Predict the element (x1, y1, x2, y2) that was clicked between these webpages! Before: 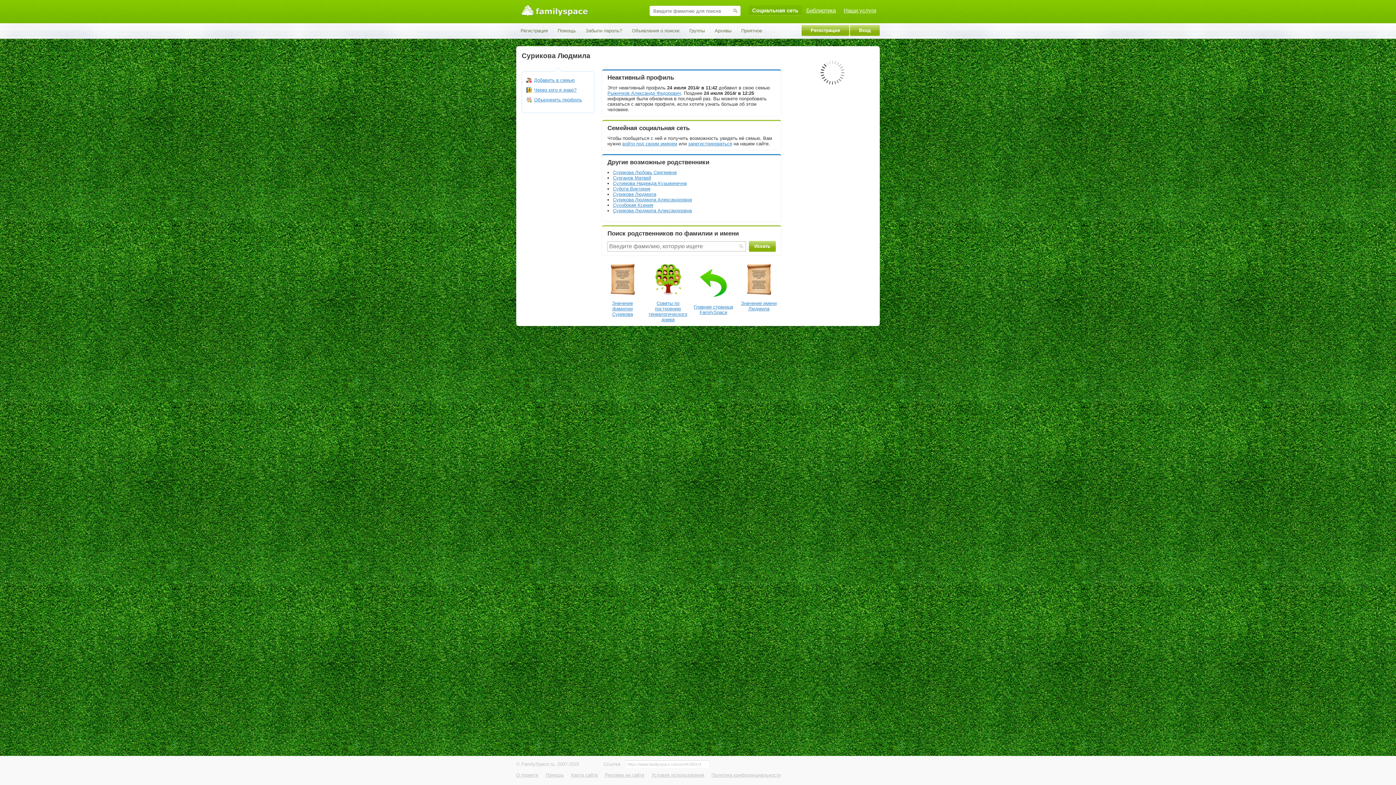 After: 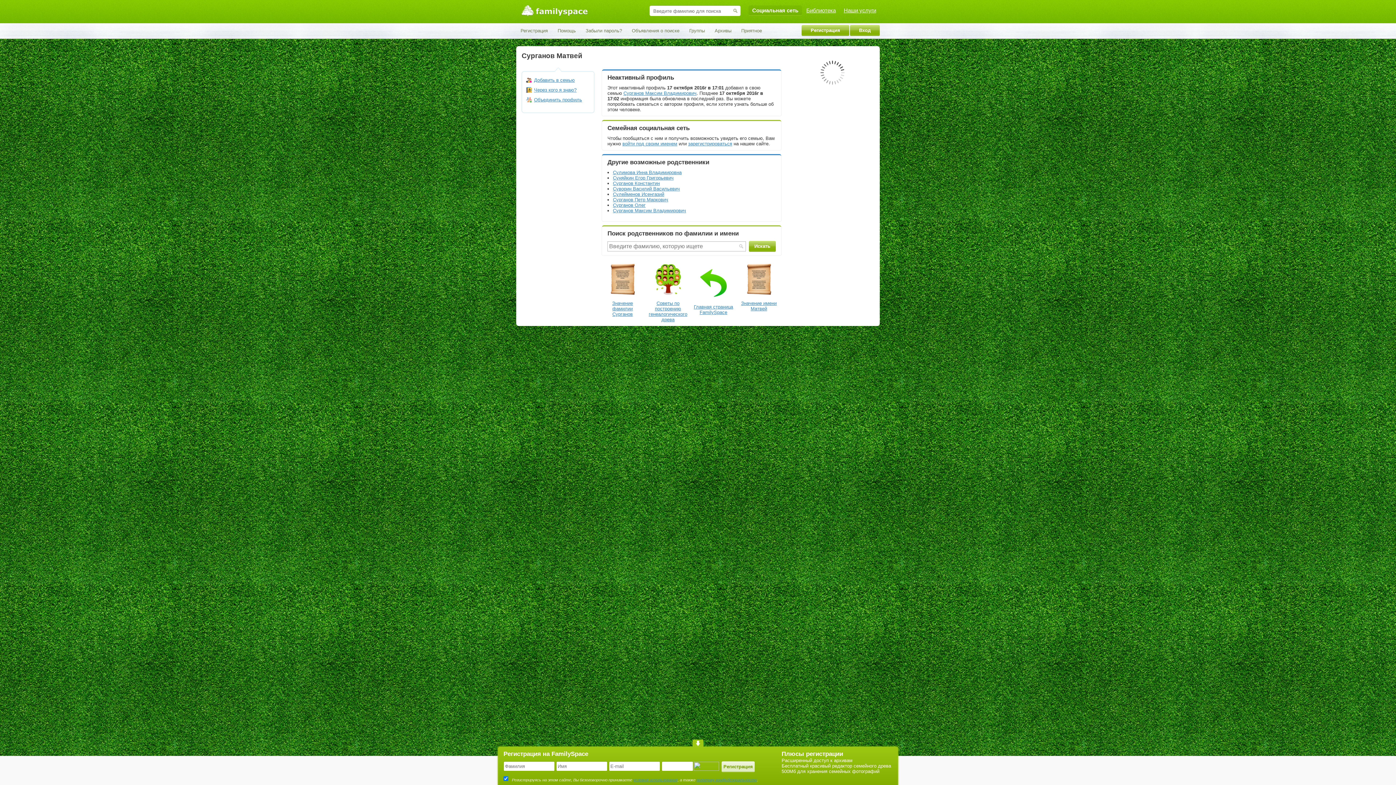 Action: bbox: (613, 175, 651, 180) label: Сурганов Матвей